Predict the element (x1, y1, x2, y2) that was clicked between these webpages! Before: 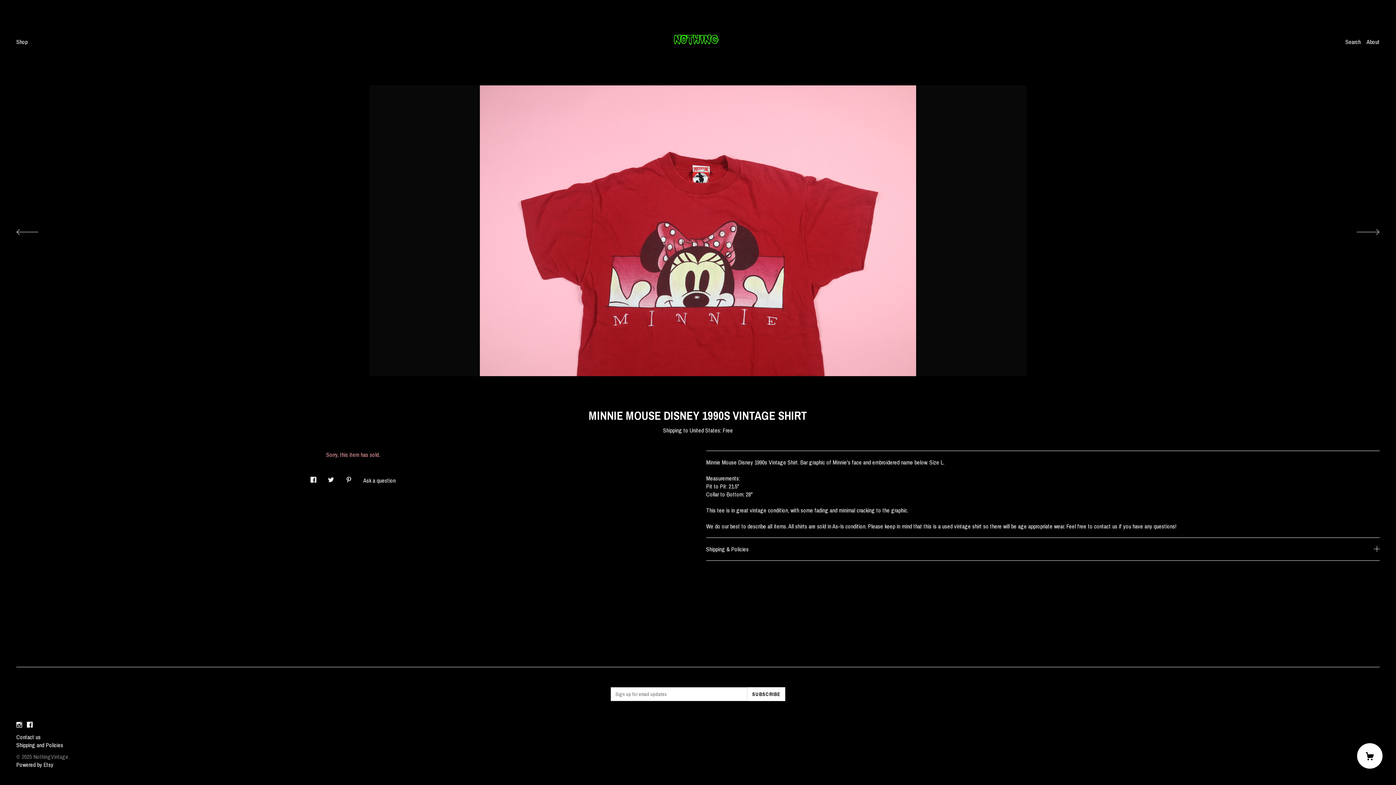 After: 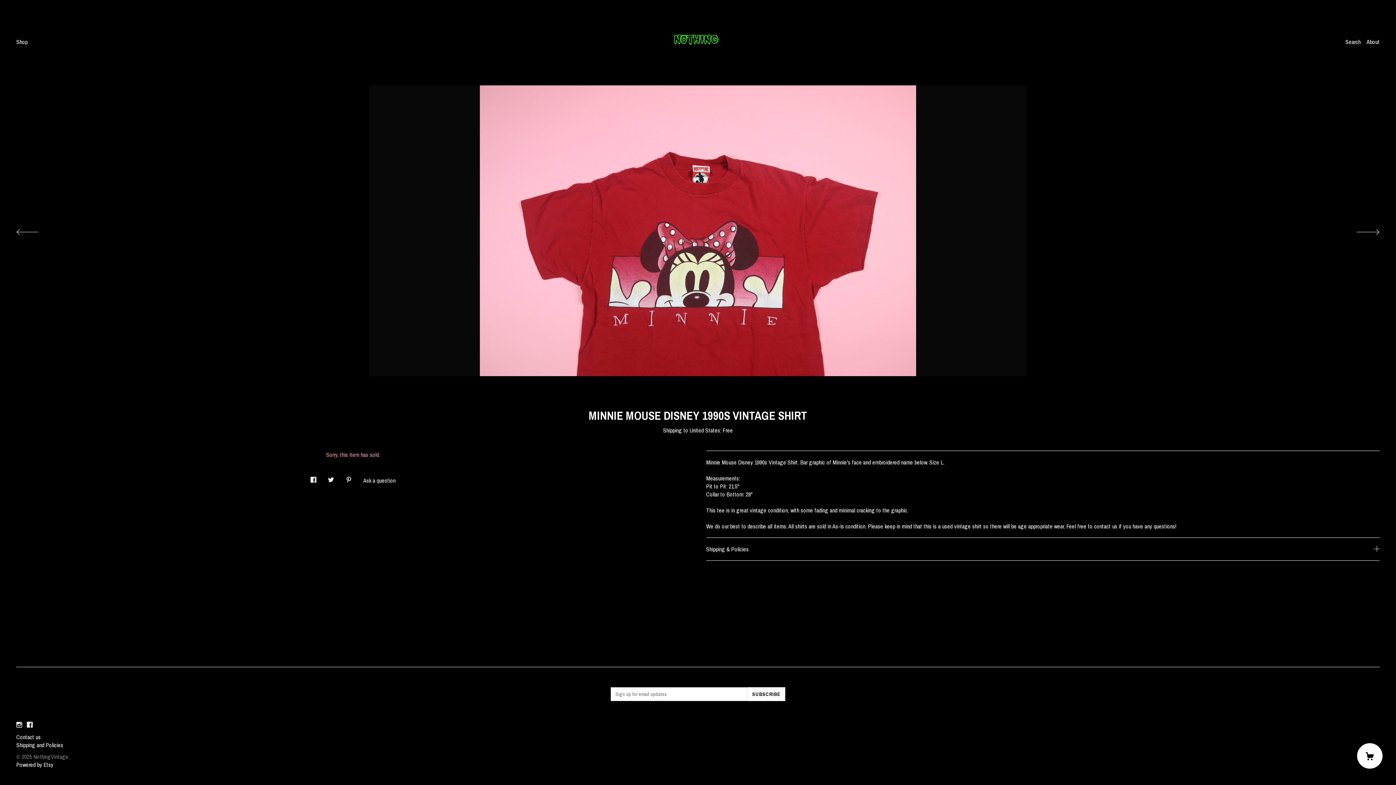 Action: label: social media share for  facebook bbox: (310, 470, 316, 484)